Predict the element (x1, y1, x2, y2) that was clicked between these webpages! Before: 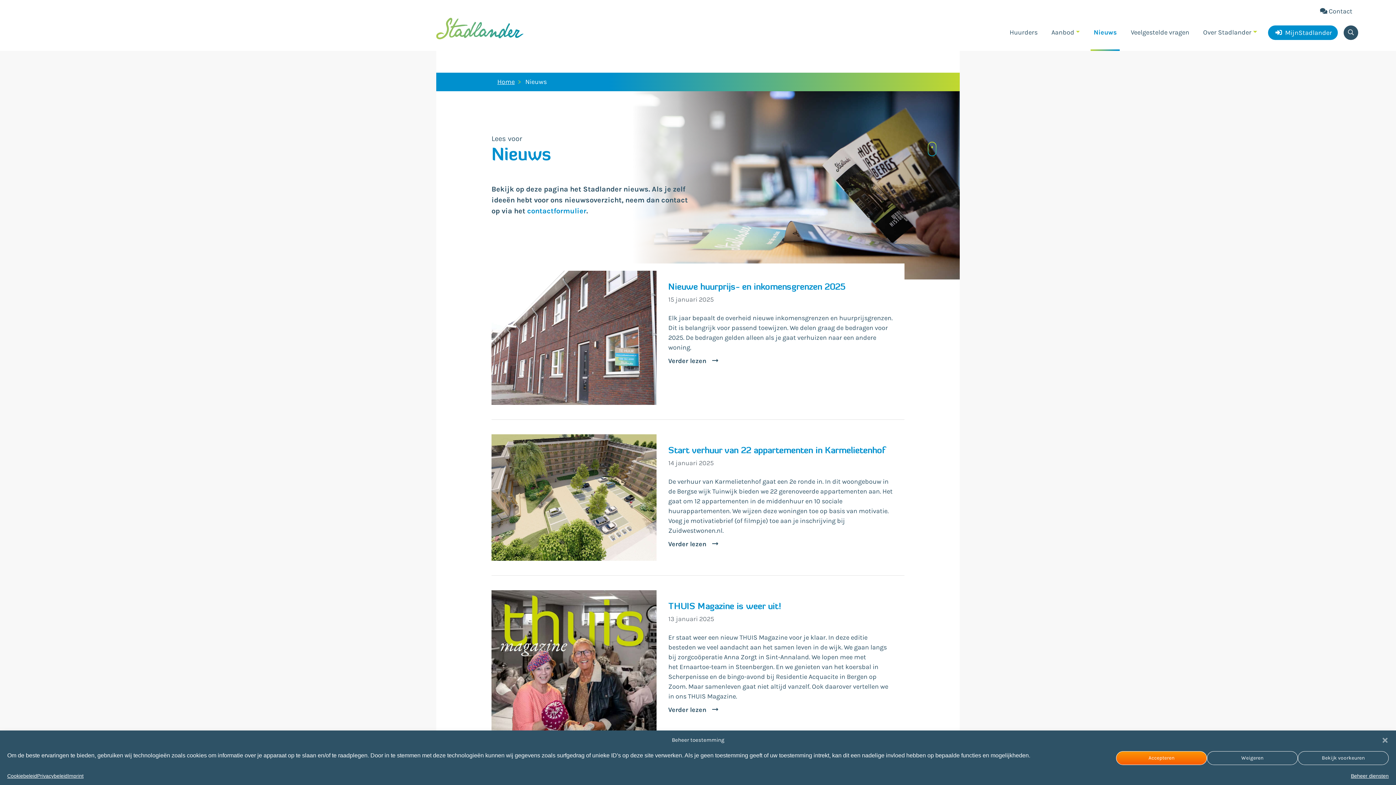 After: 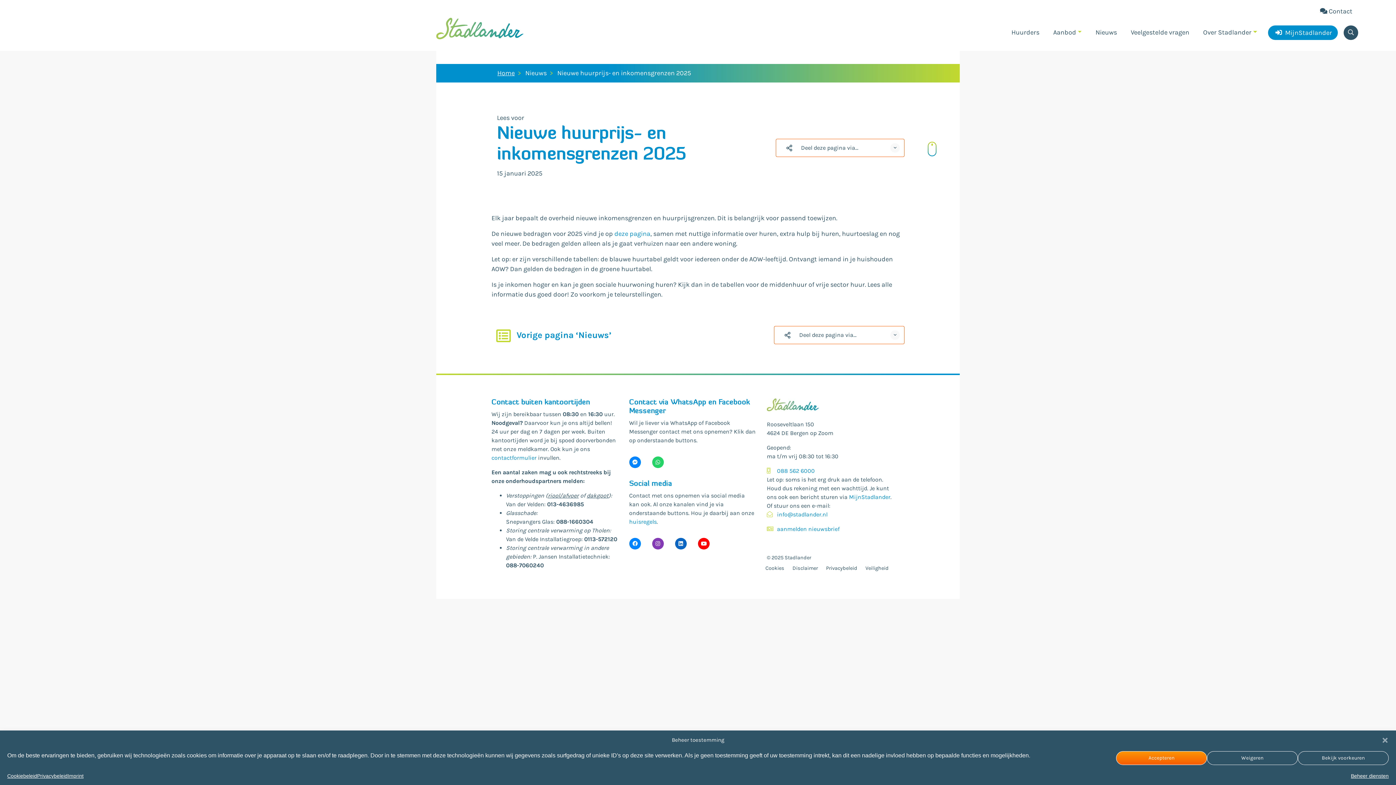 Action: label: Verder lezen bbox: (668, 356, 718, 366)